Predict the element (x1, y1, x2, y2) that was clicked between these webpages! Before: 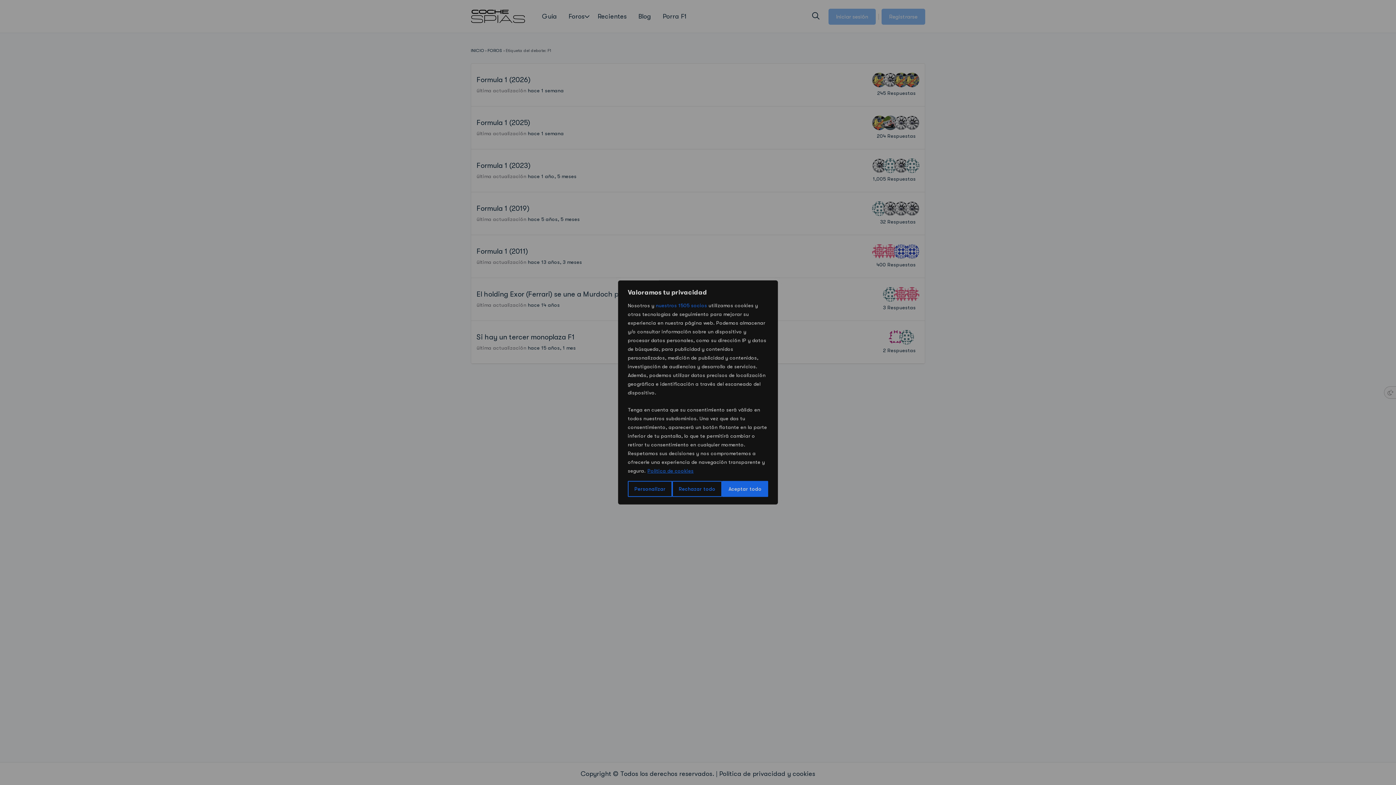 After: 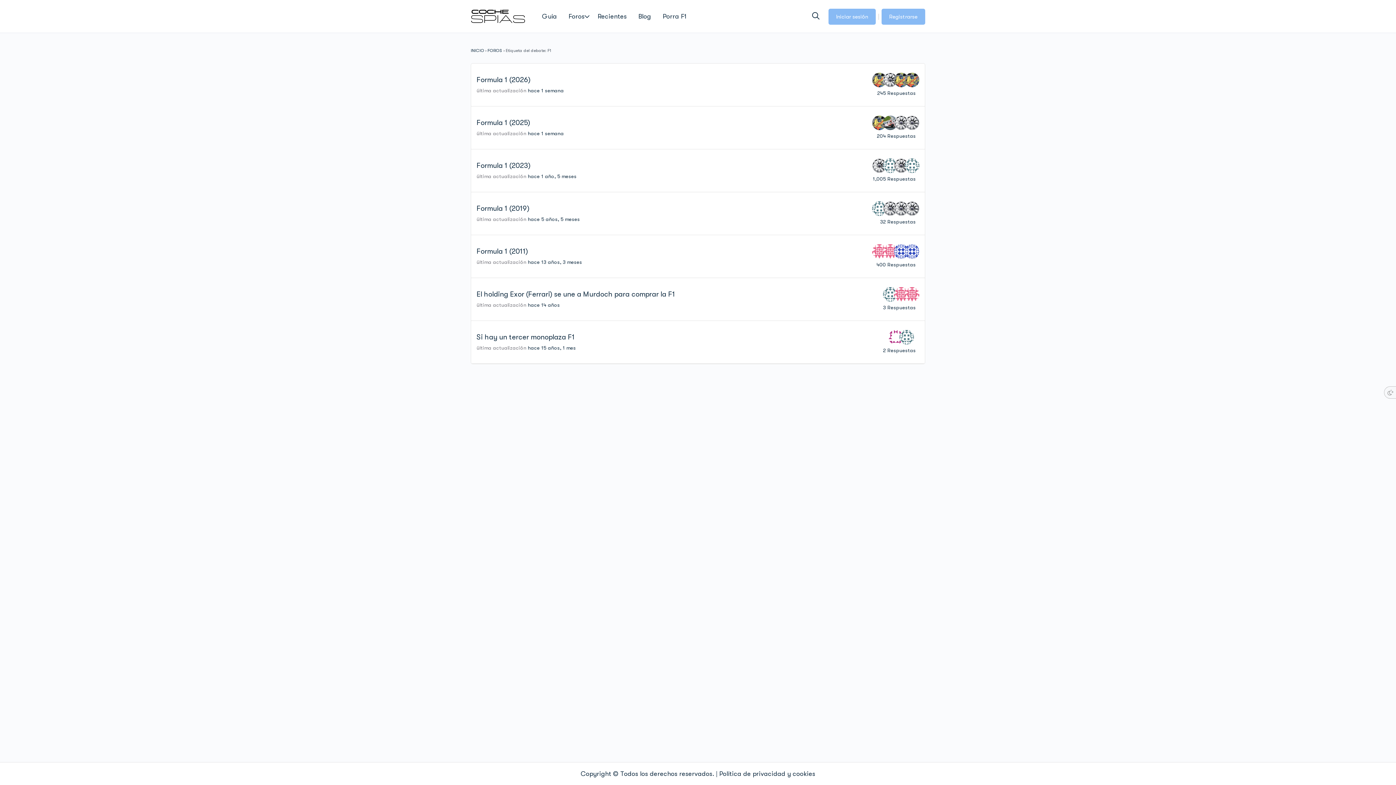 Action: bbox: (722, 481, 768, 497) label: Aceptar todo